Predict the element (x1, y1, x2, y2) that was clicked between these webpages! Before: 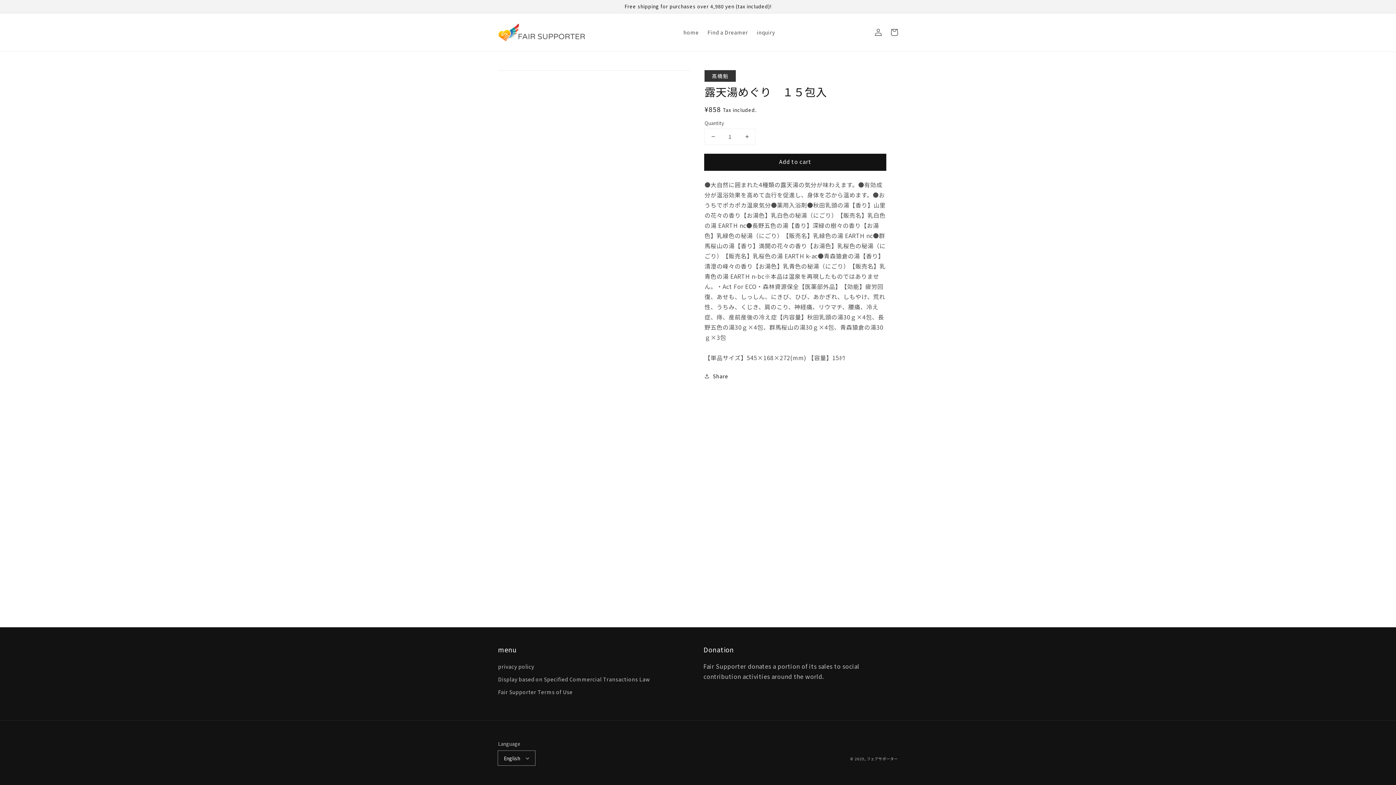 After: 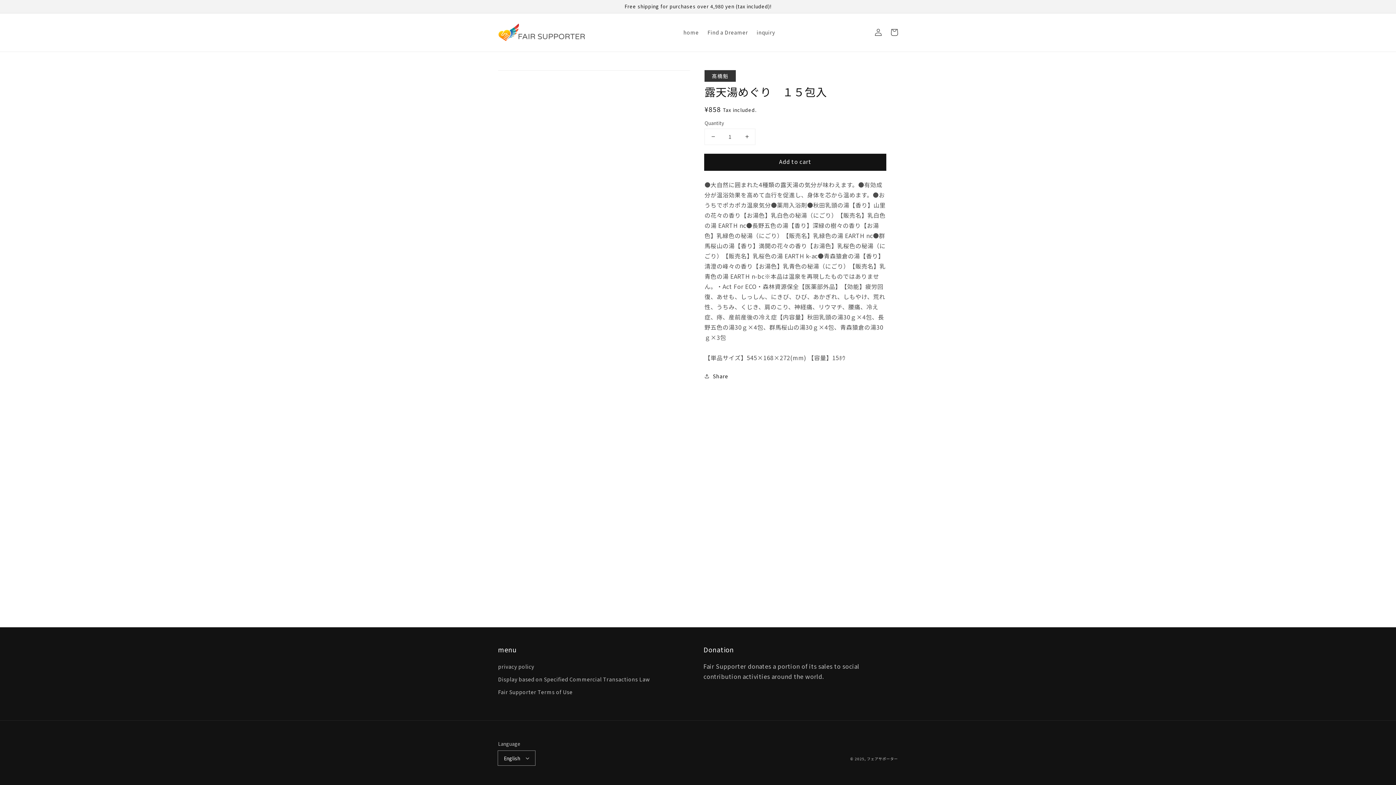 Action: bbox: (705, 128, 721, 144) label: Decrease quantity for 露天湯めぐり　１５包入